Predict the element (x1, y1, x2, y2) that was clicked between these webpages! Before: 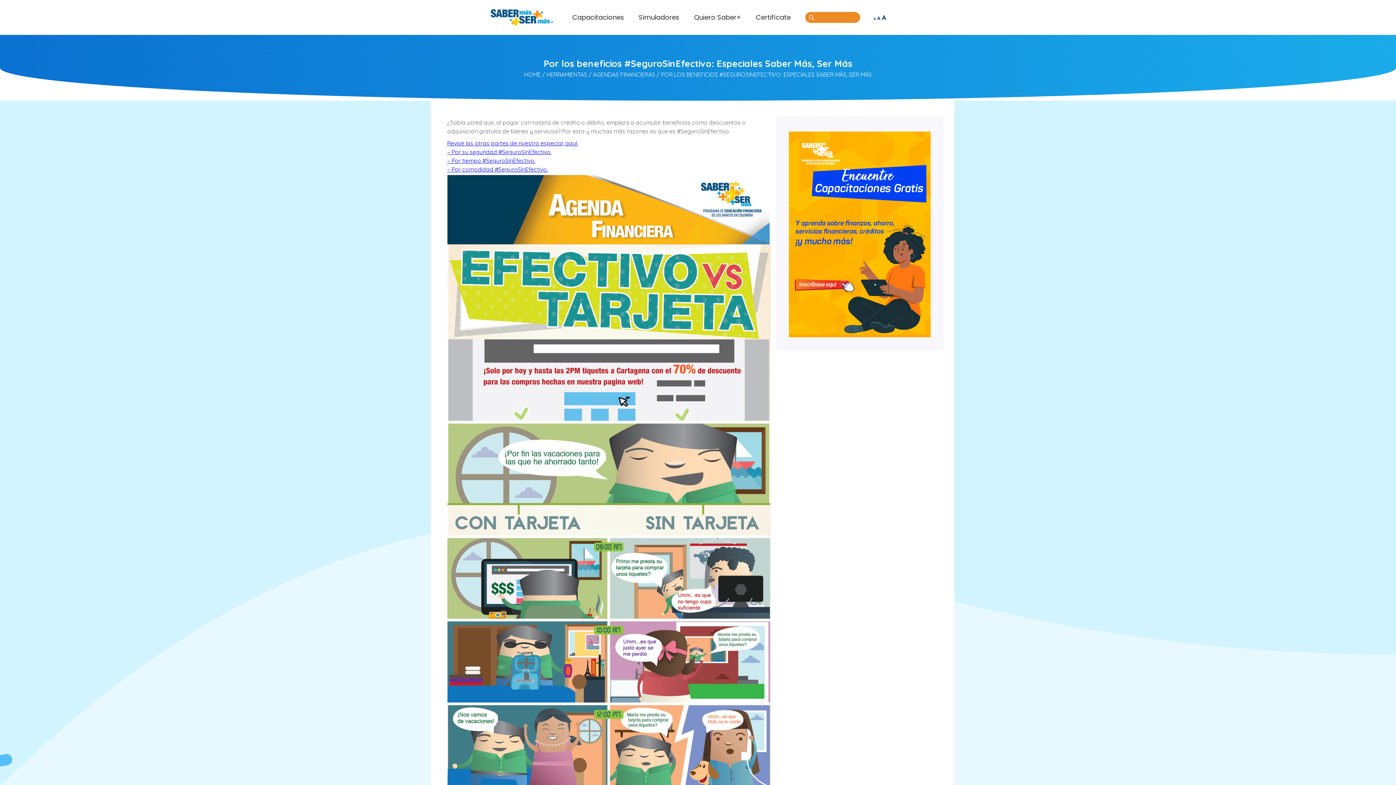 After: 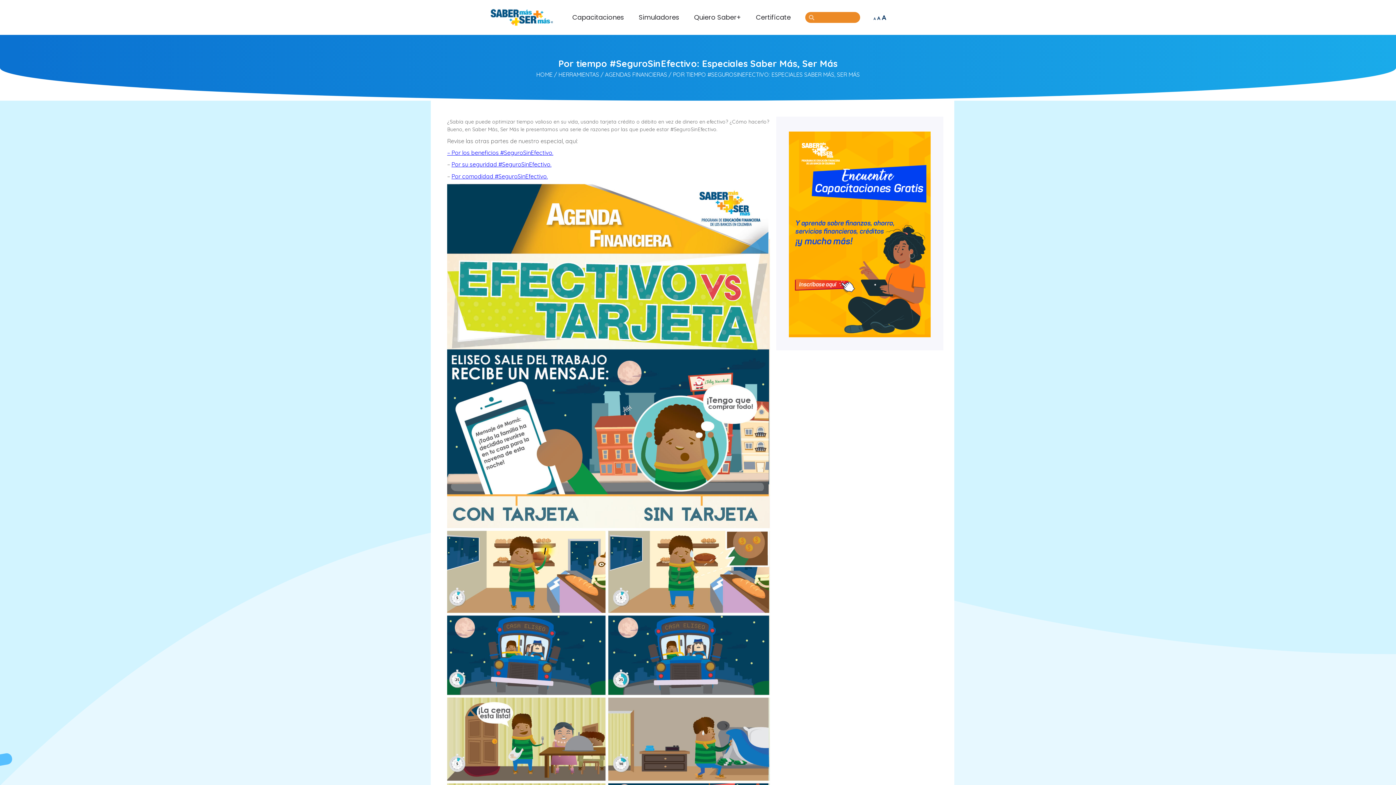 Action: bbox: (451, 157, 535, 164) label: Por tiempo #SeguroSinEfectivo.
